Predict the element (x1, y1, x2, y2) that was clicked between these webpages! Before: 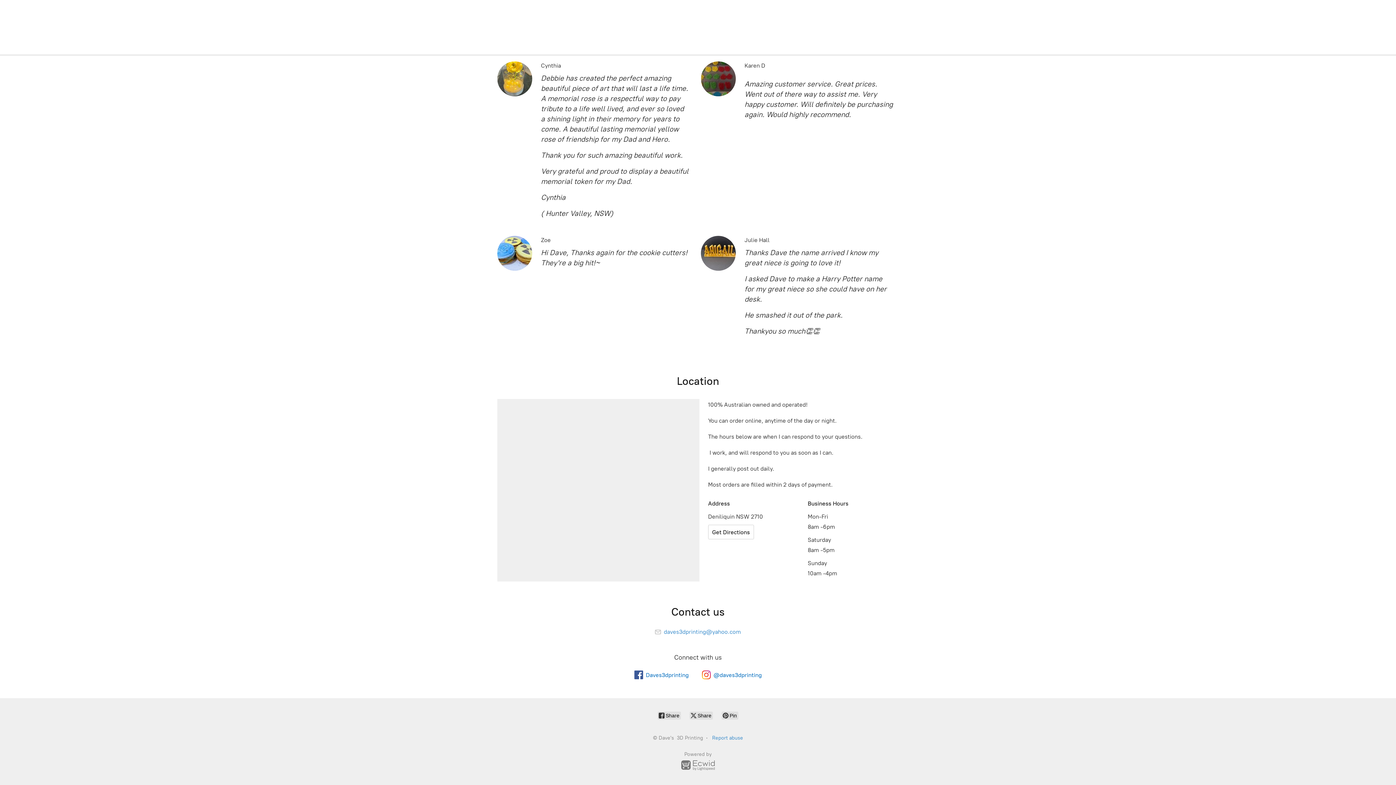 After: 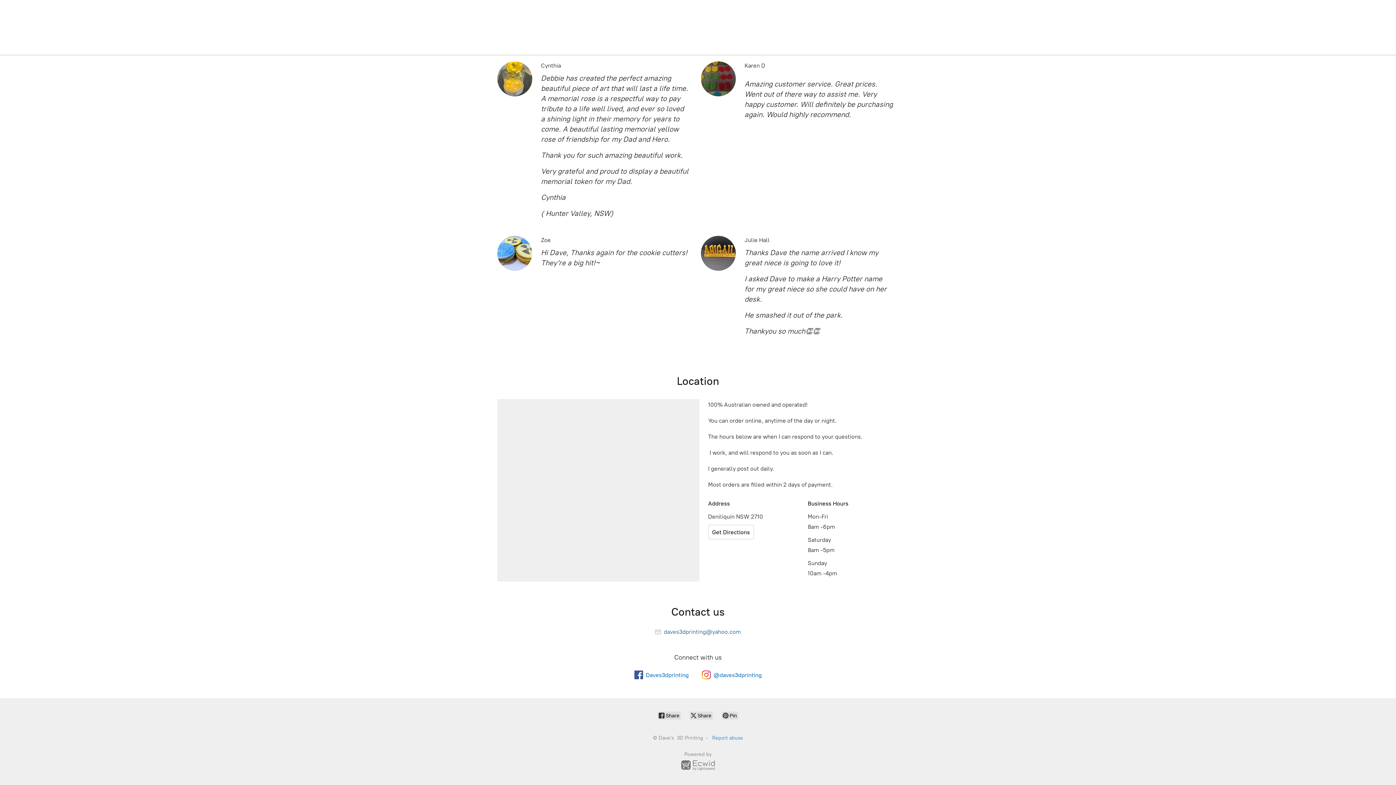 Action: label:  daves3dprinting@yahoo.com bbox: (655, 628, 741, 635)